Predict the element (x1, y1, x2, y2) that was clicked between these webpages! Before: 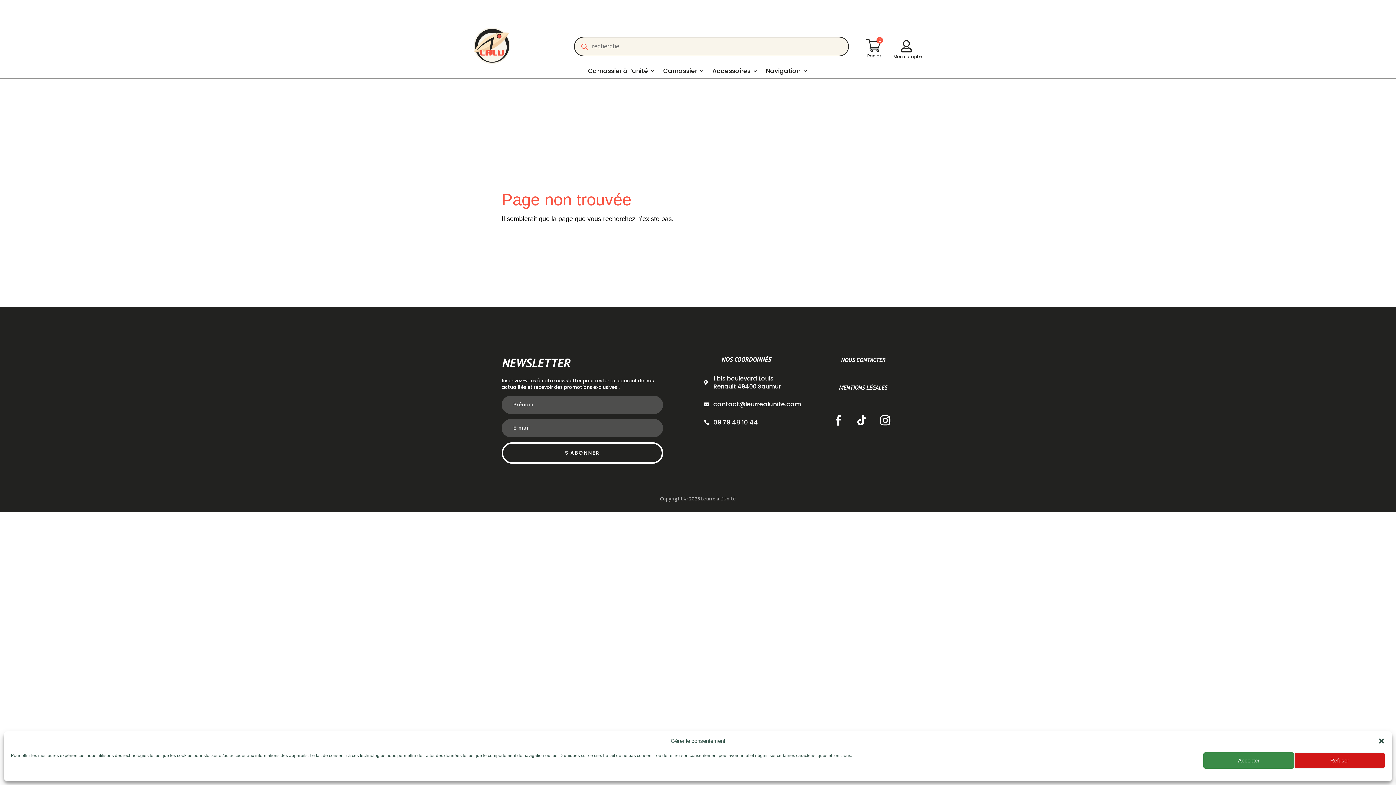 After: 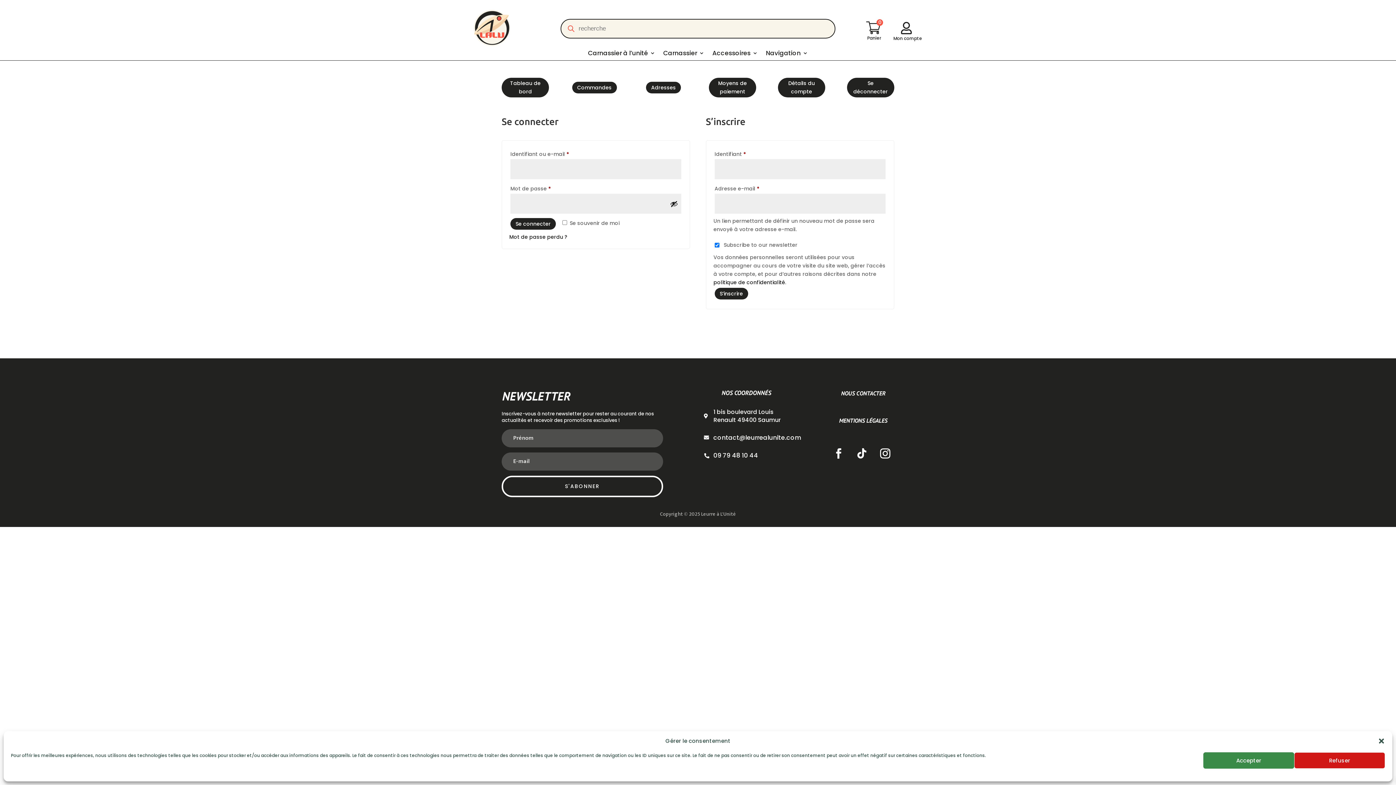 Action: label:  bbox: (881, 46, 892, 51)